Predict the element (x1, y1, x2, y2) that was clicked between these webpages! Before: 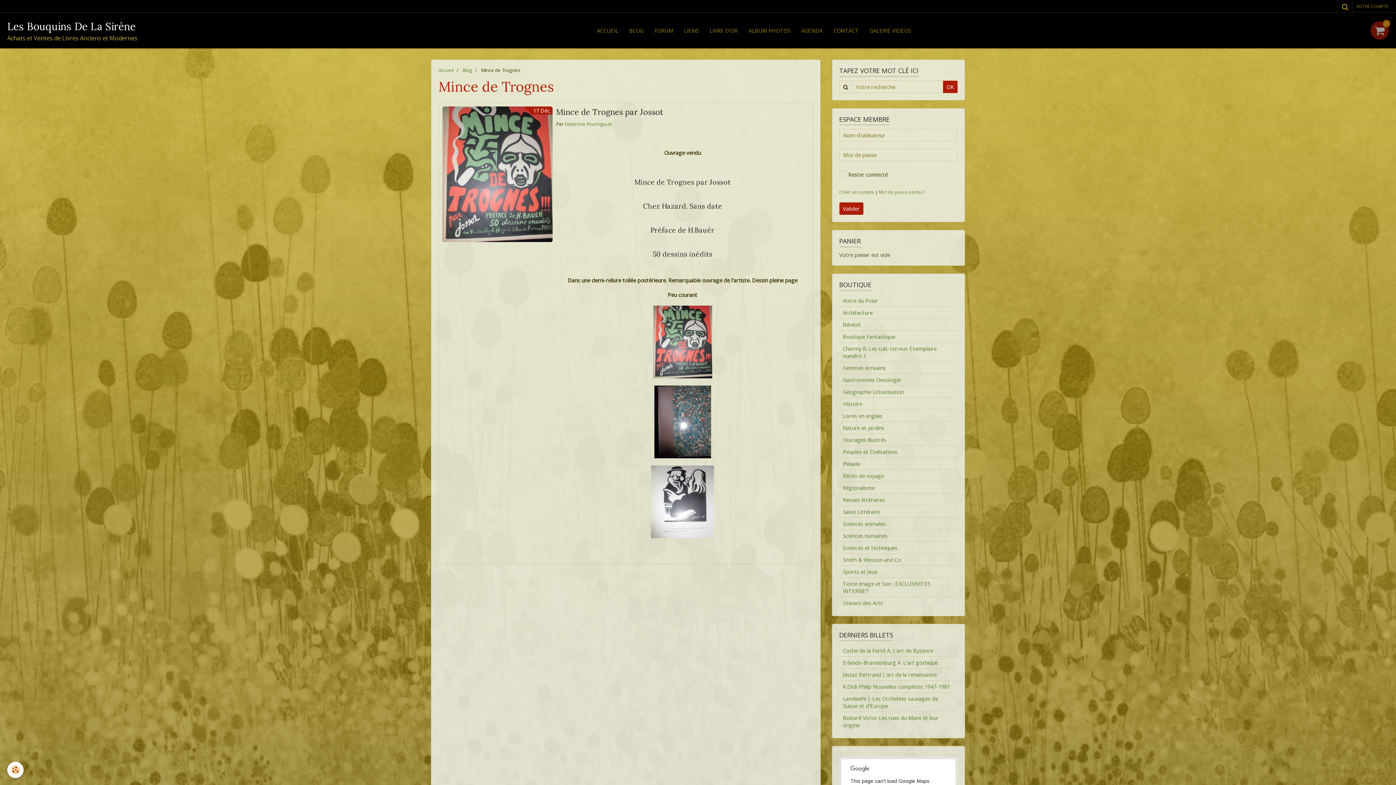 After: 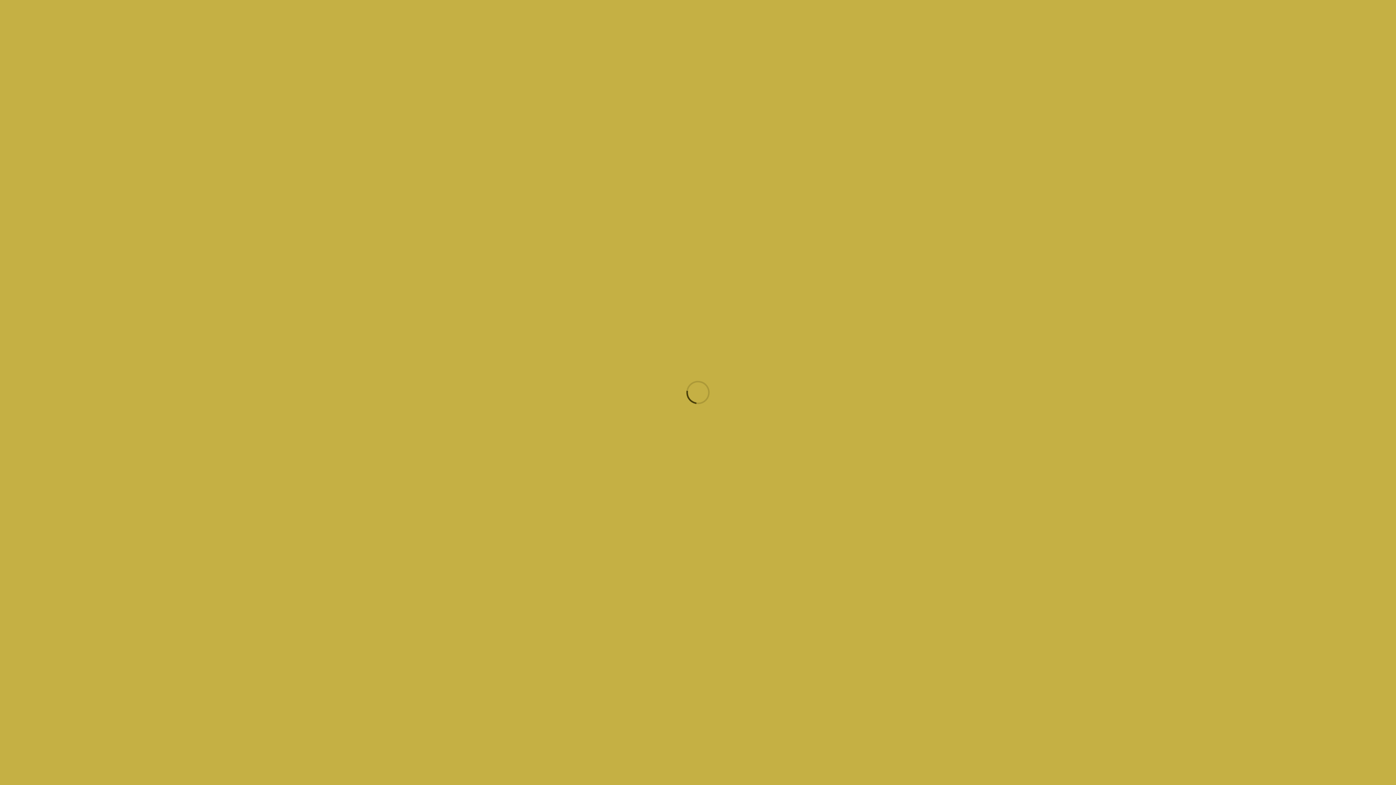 Action: bbox: (442, 106, 552, 242) label: 17Déc.